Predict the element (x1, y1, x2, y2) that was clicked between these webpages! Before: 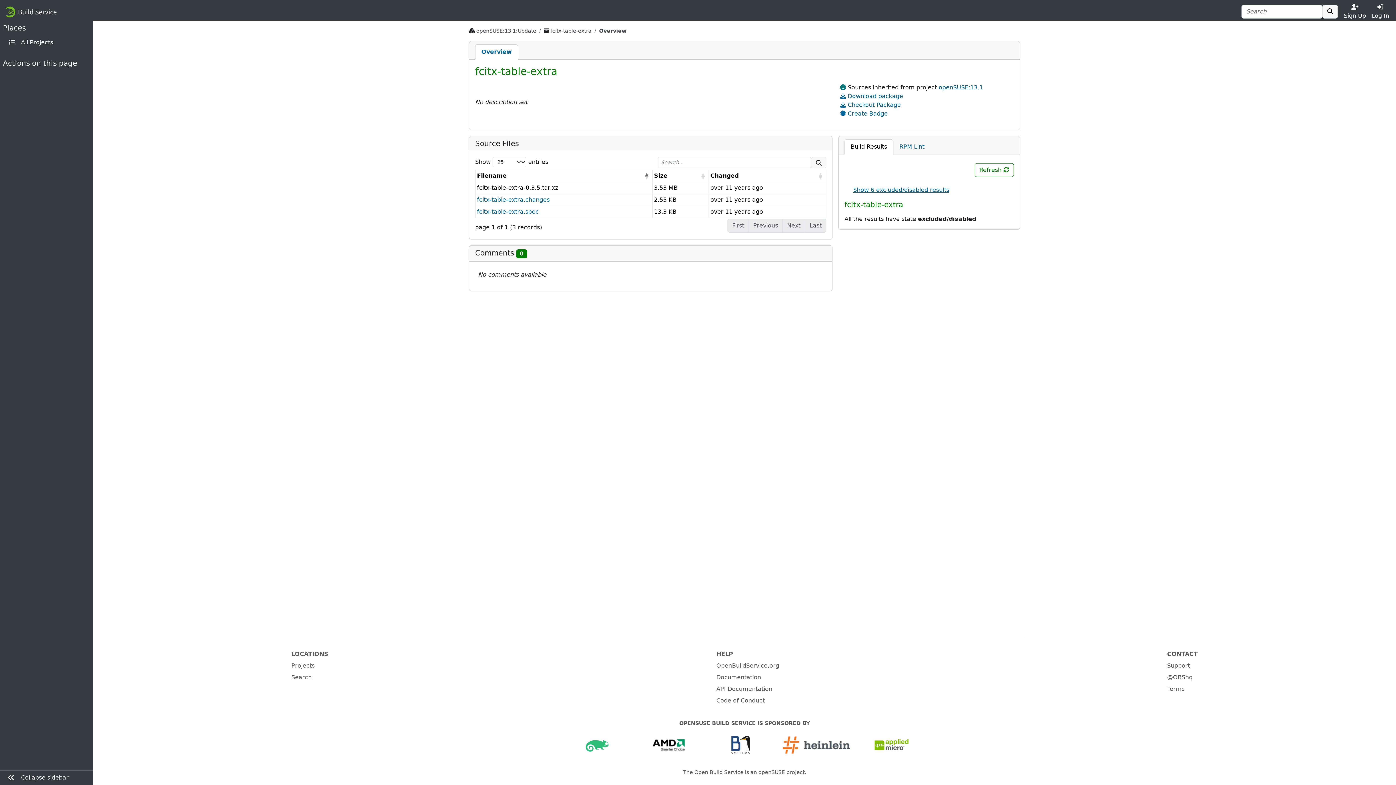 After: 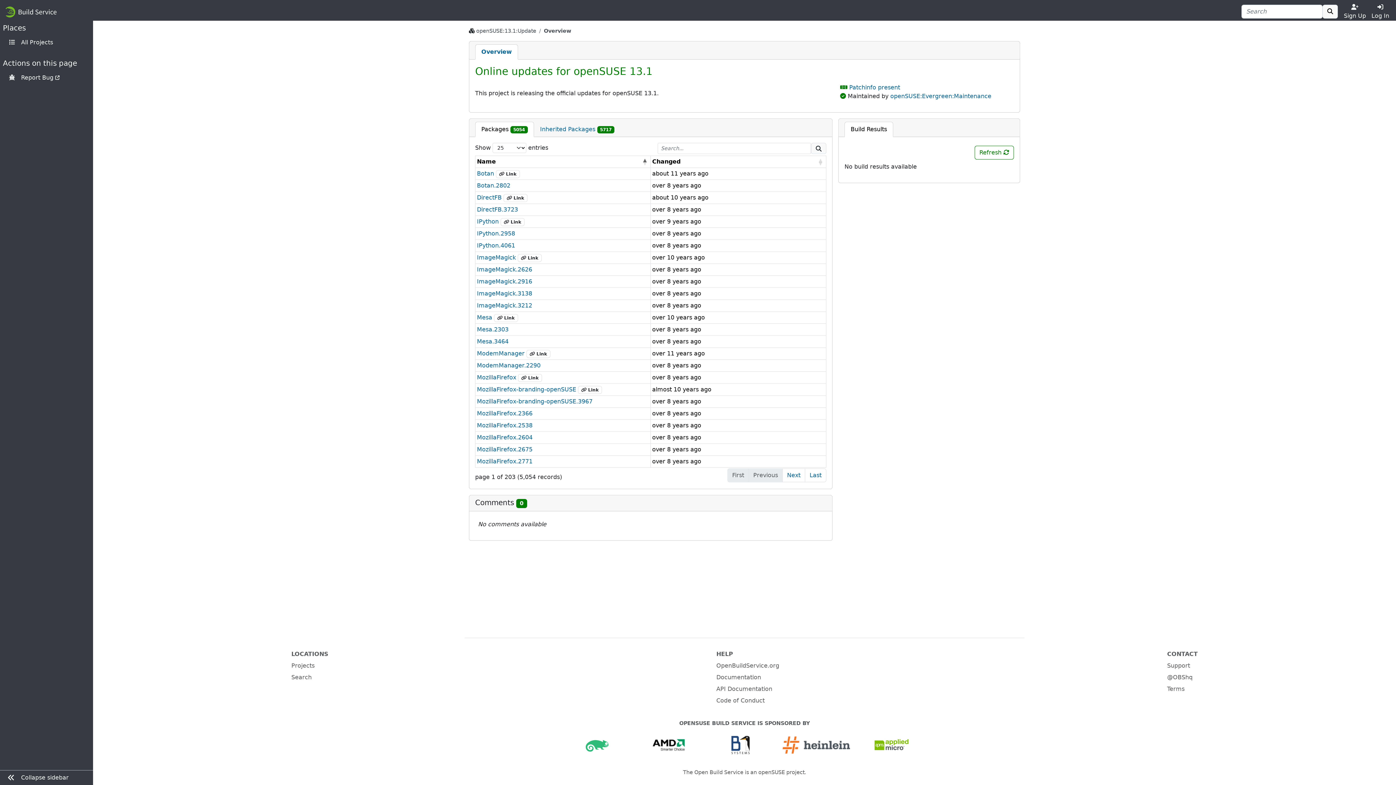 Action: label: openSUSE:13.1:Update bbox: (476, 28, 536, 33)